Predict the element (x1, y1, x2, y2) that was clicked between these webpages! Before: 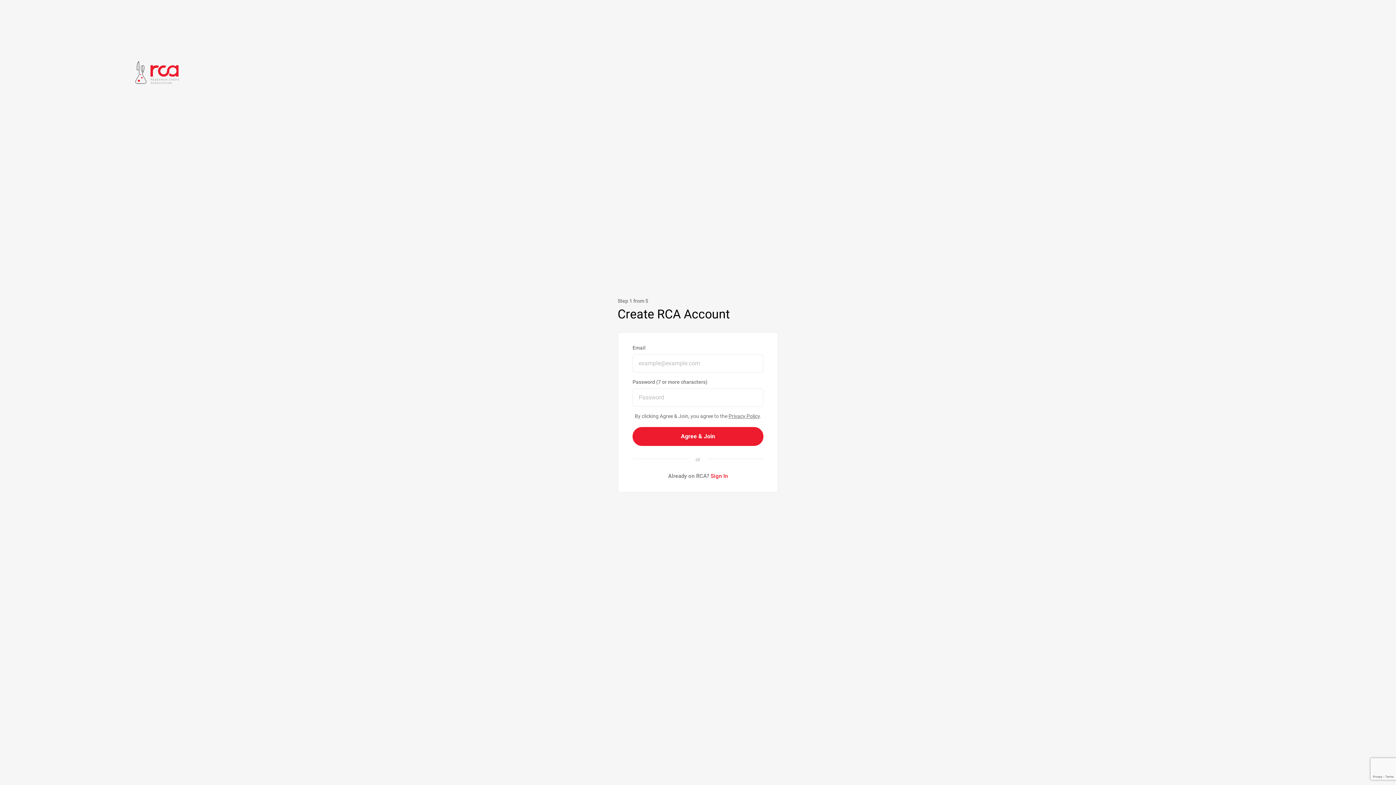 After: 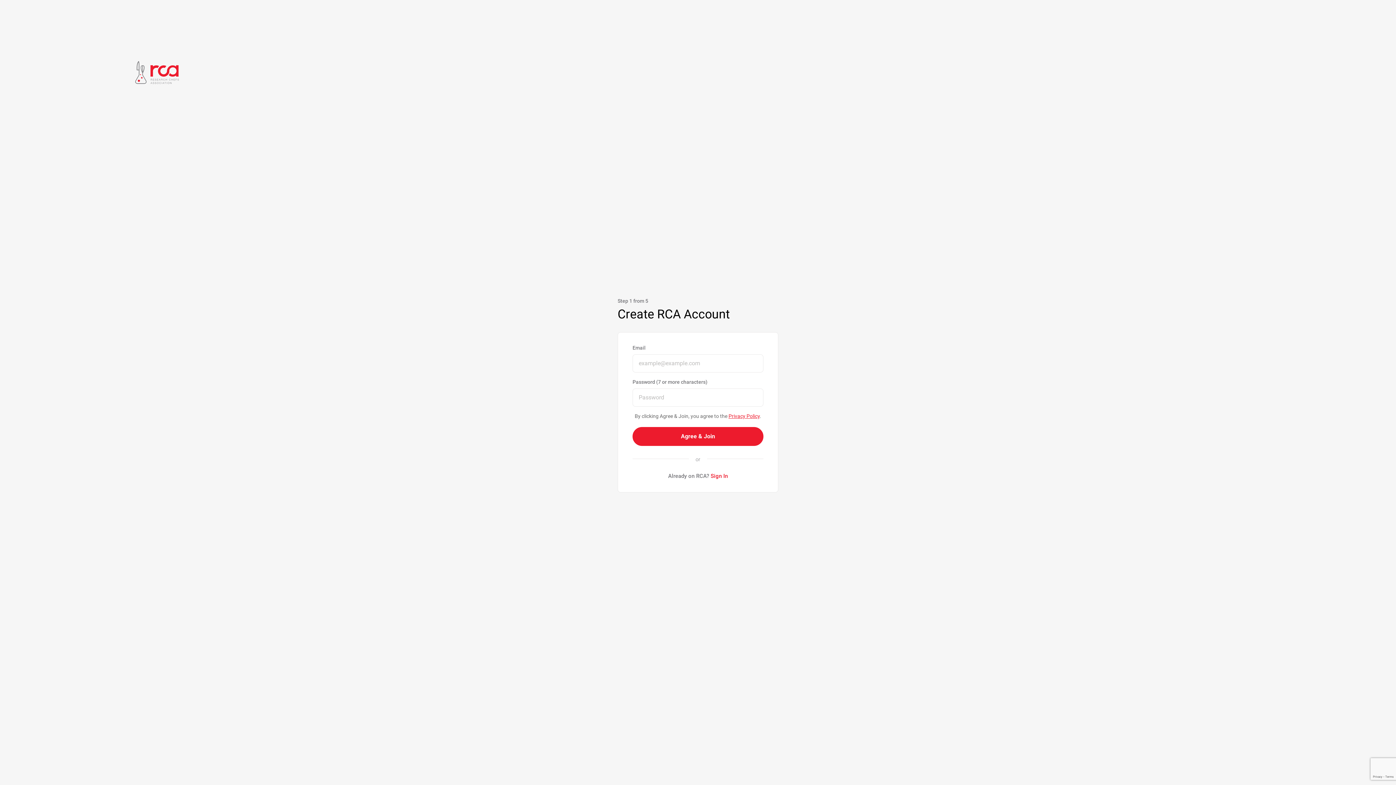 Action: bbox: (728, 413, 759, 419) label: Privacy Policy